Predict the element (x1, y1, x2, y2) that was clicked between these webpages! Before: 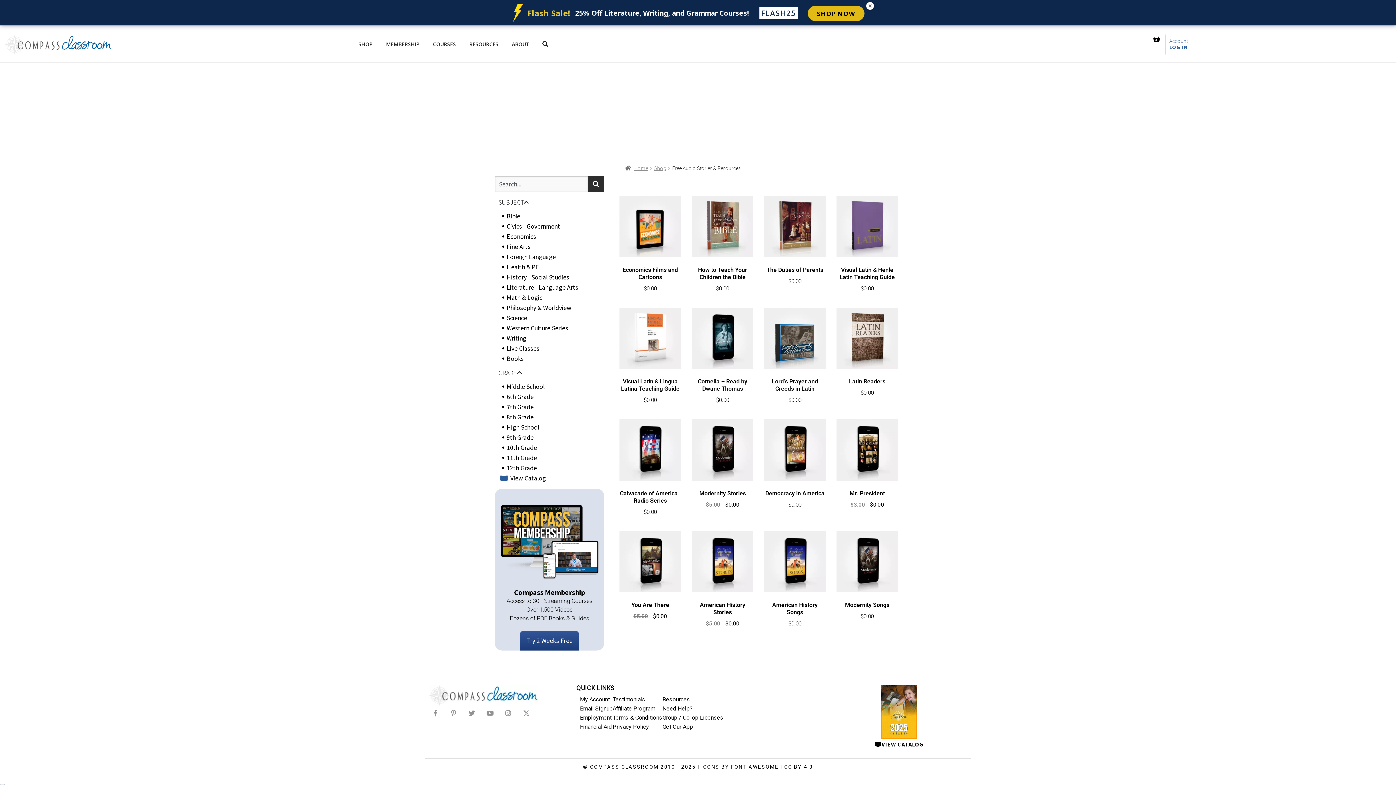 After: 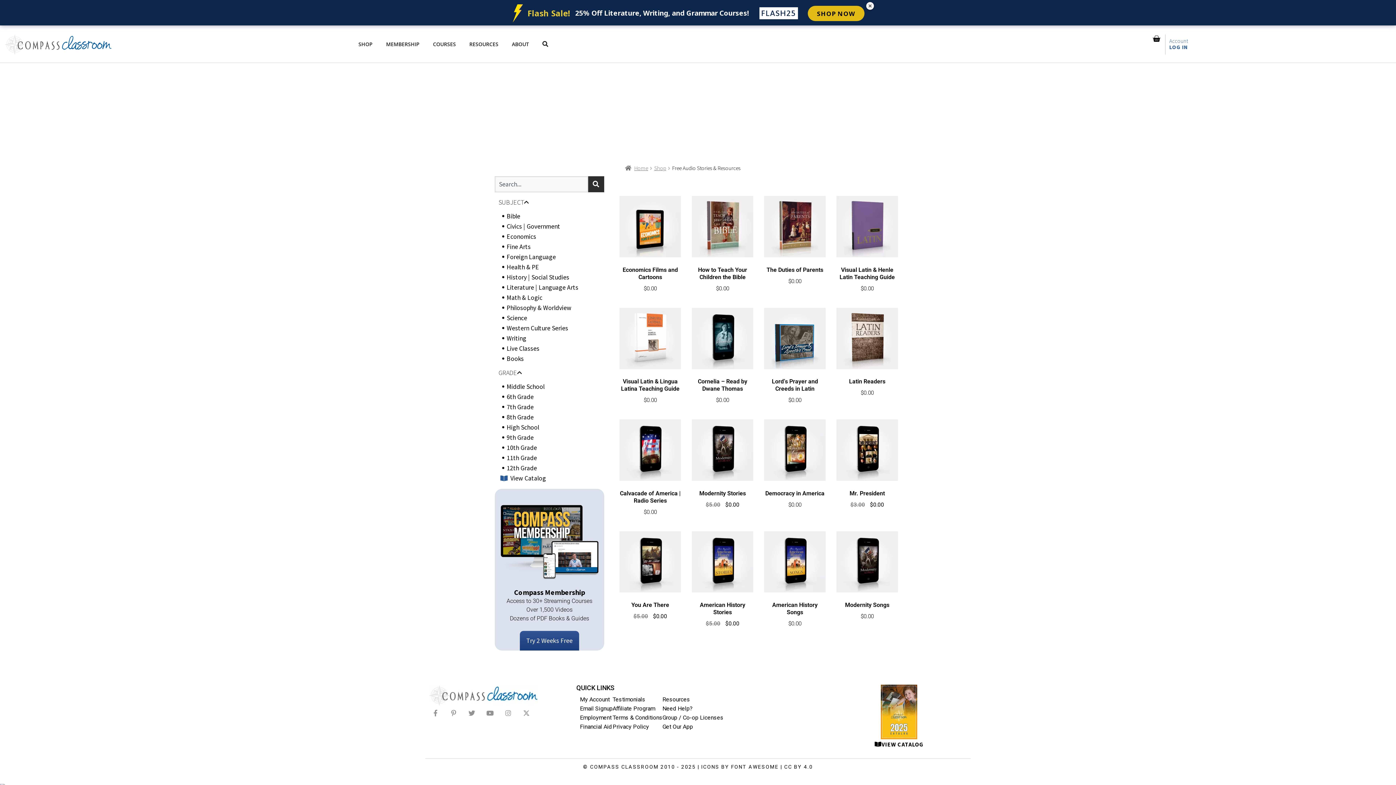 Action: label: Instagram bbox: (501, 735, 514, 748)